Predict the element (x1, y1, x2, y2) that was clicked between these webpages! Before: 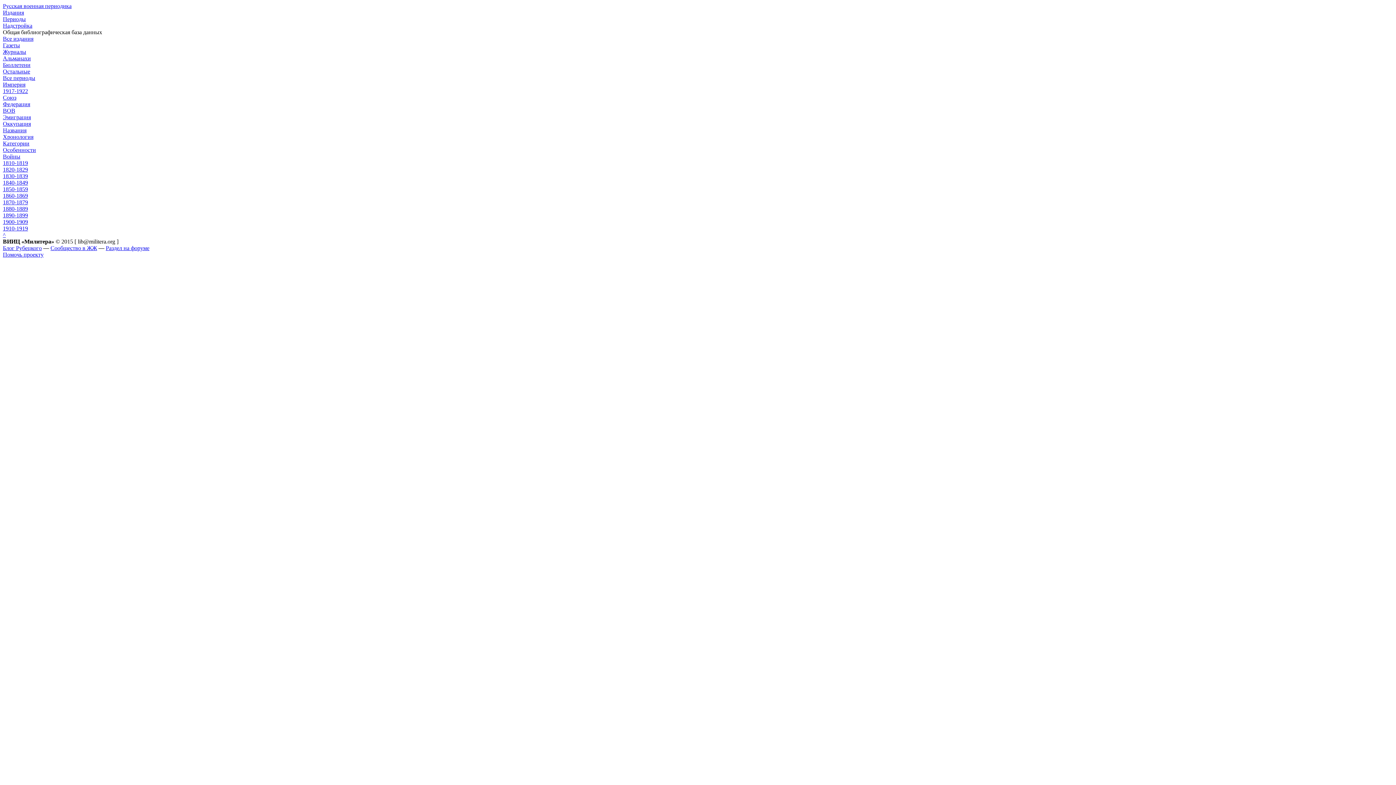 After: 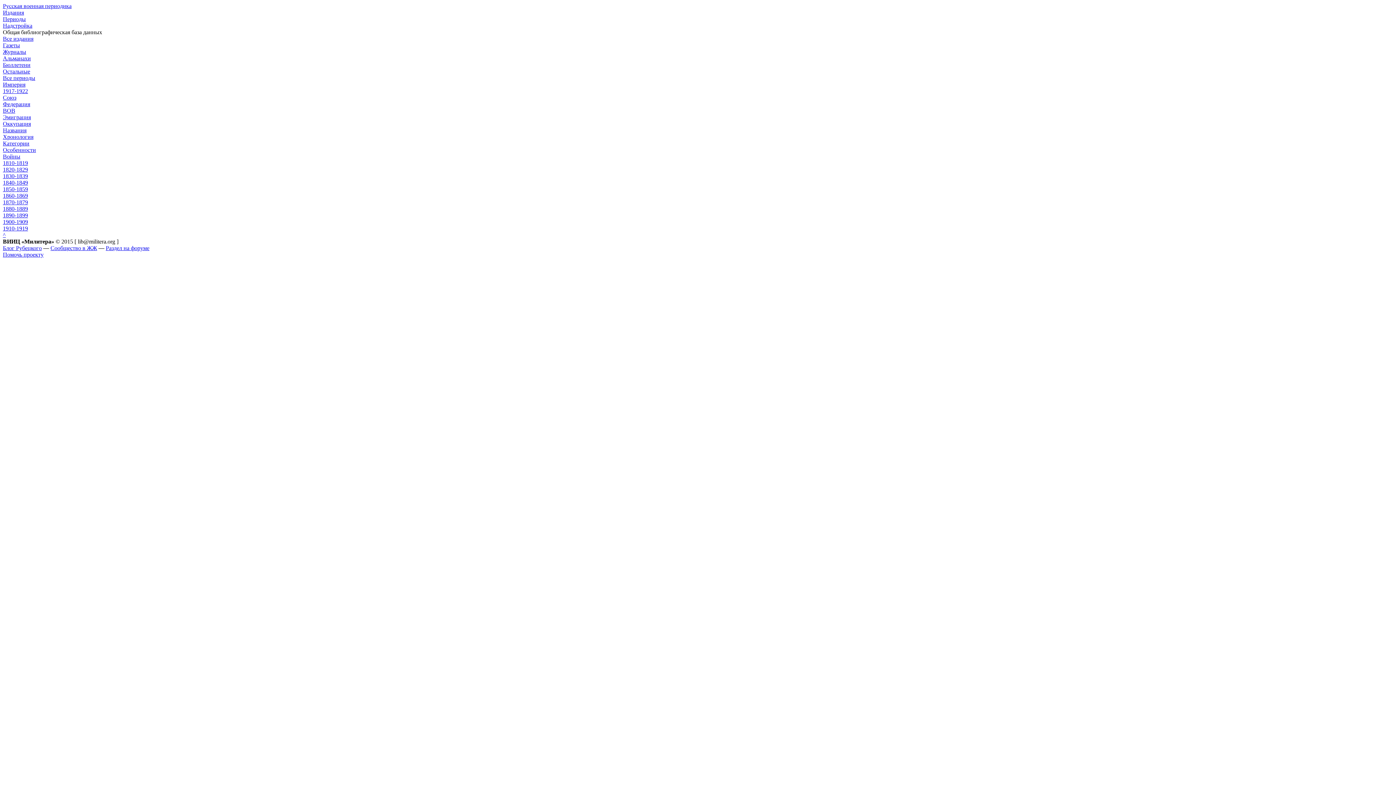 Action: label: Сообщество в ЖЖ bbox: (50, 245, 97, 251)